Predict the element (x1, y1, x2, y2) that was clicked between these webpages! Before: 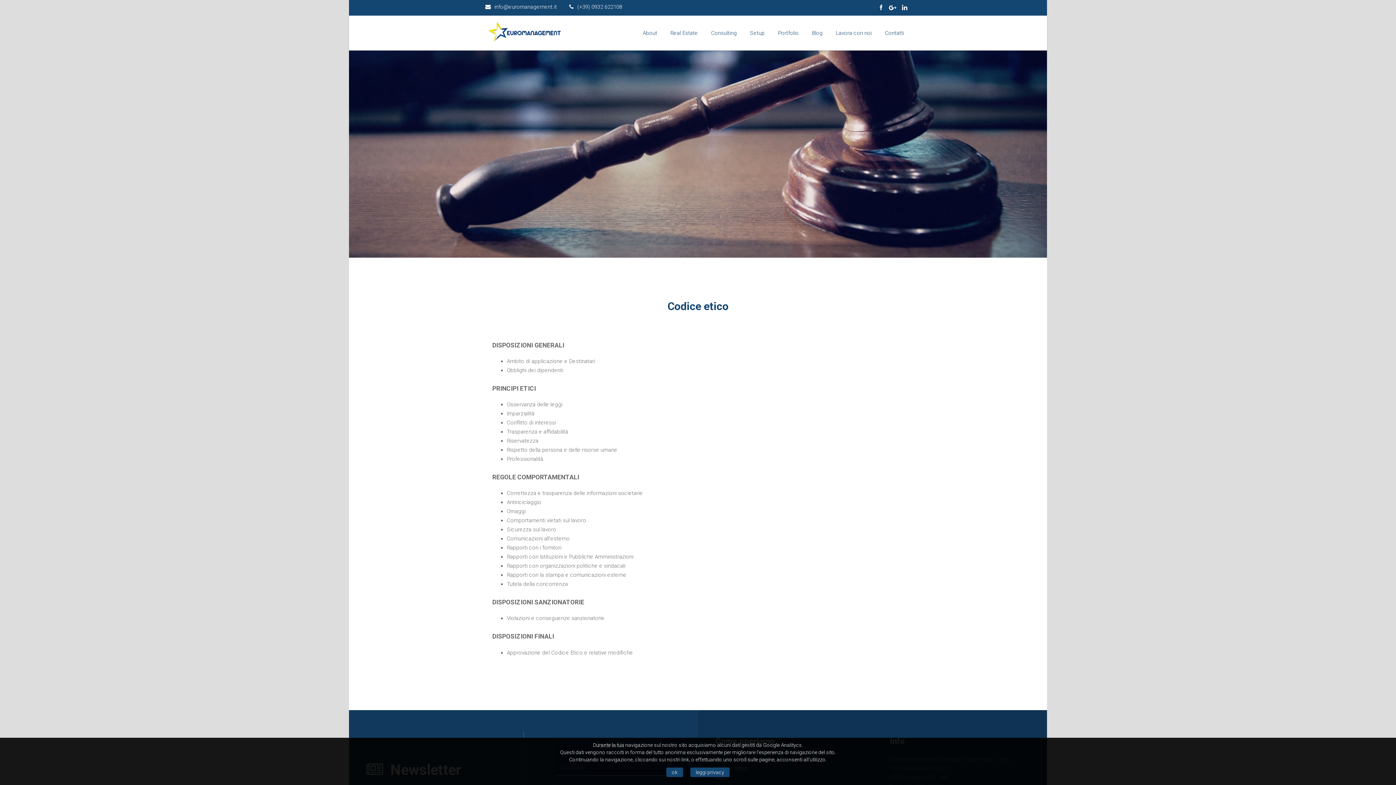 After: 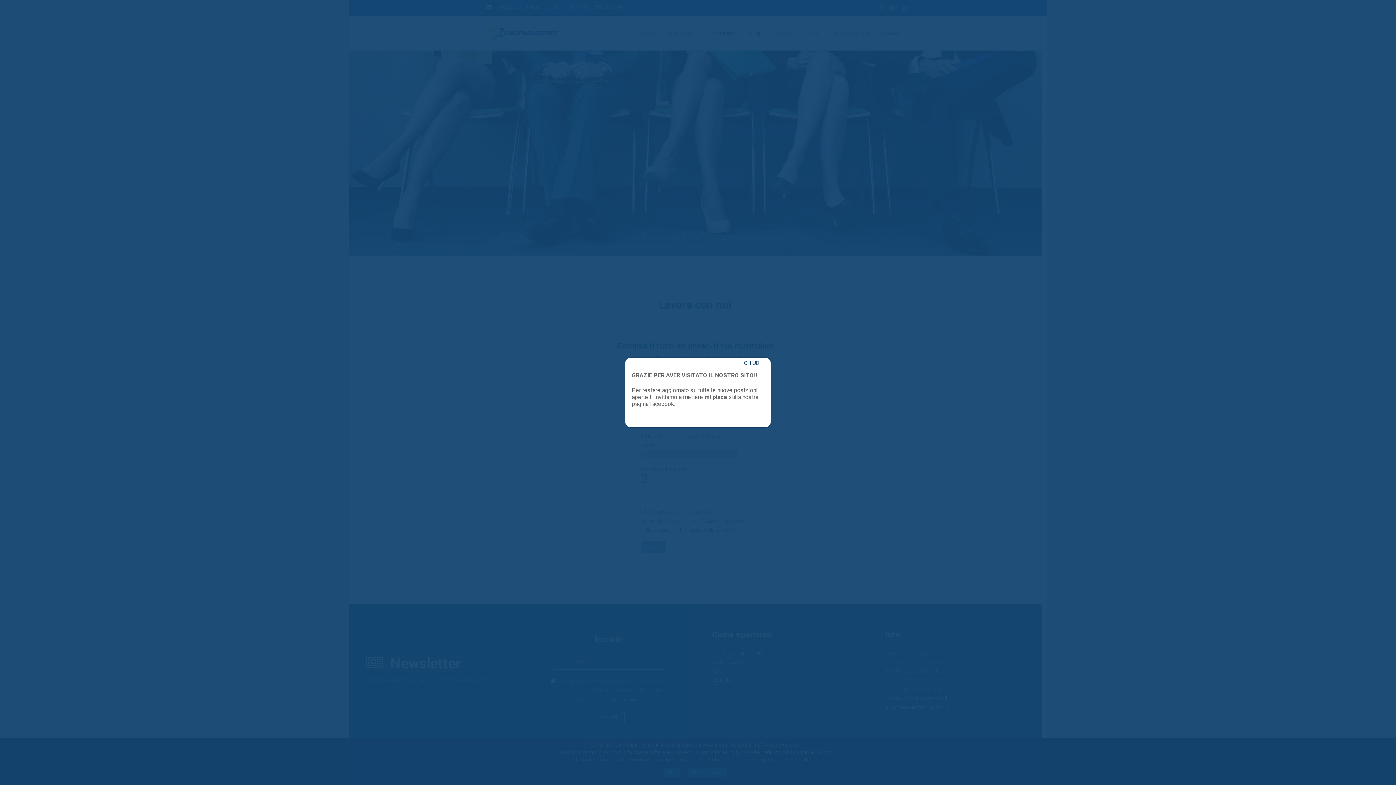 Action: bbox: (829, 15, 878, 50) label: Lavora con noi